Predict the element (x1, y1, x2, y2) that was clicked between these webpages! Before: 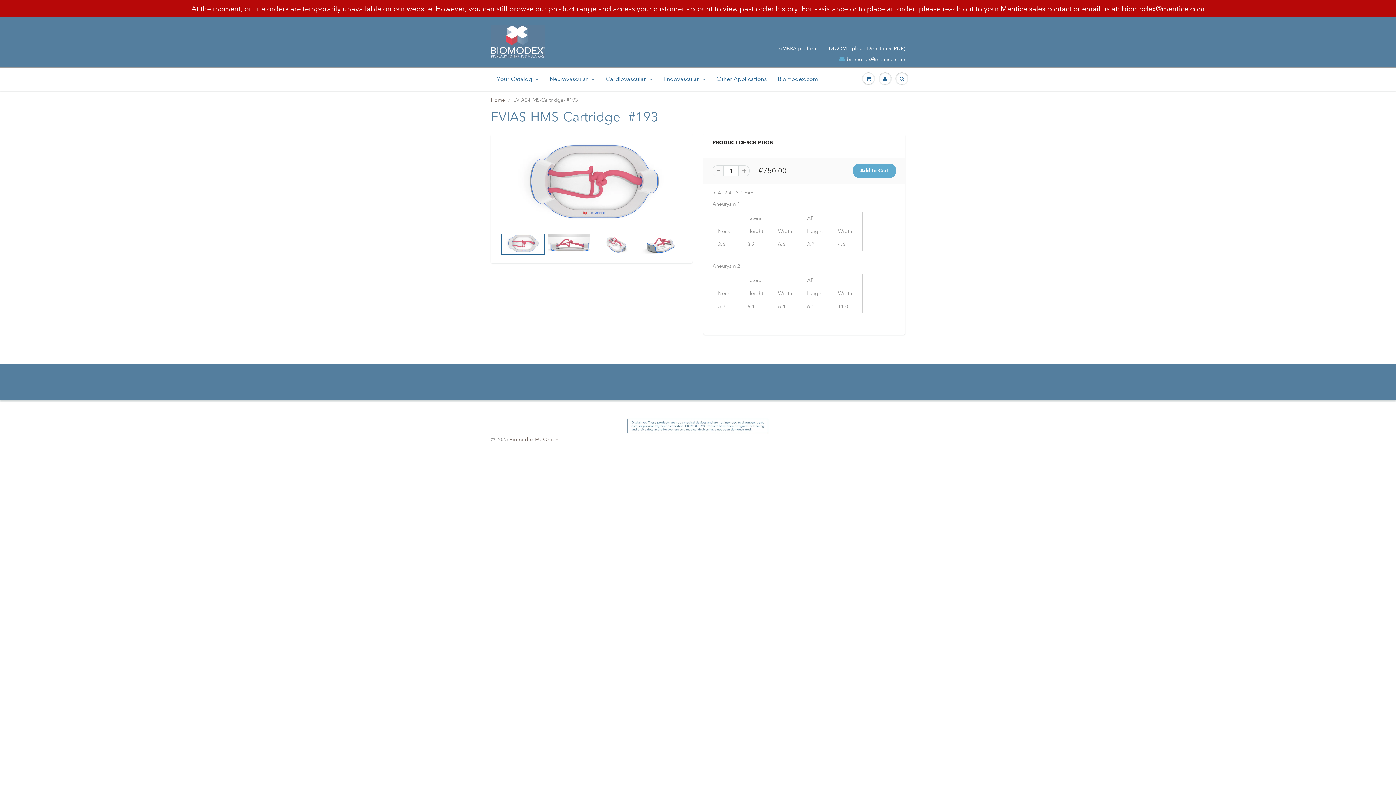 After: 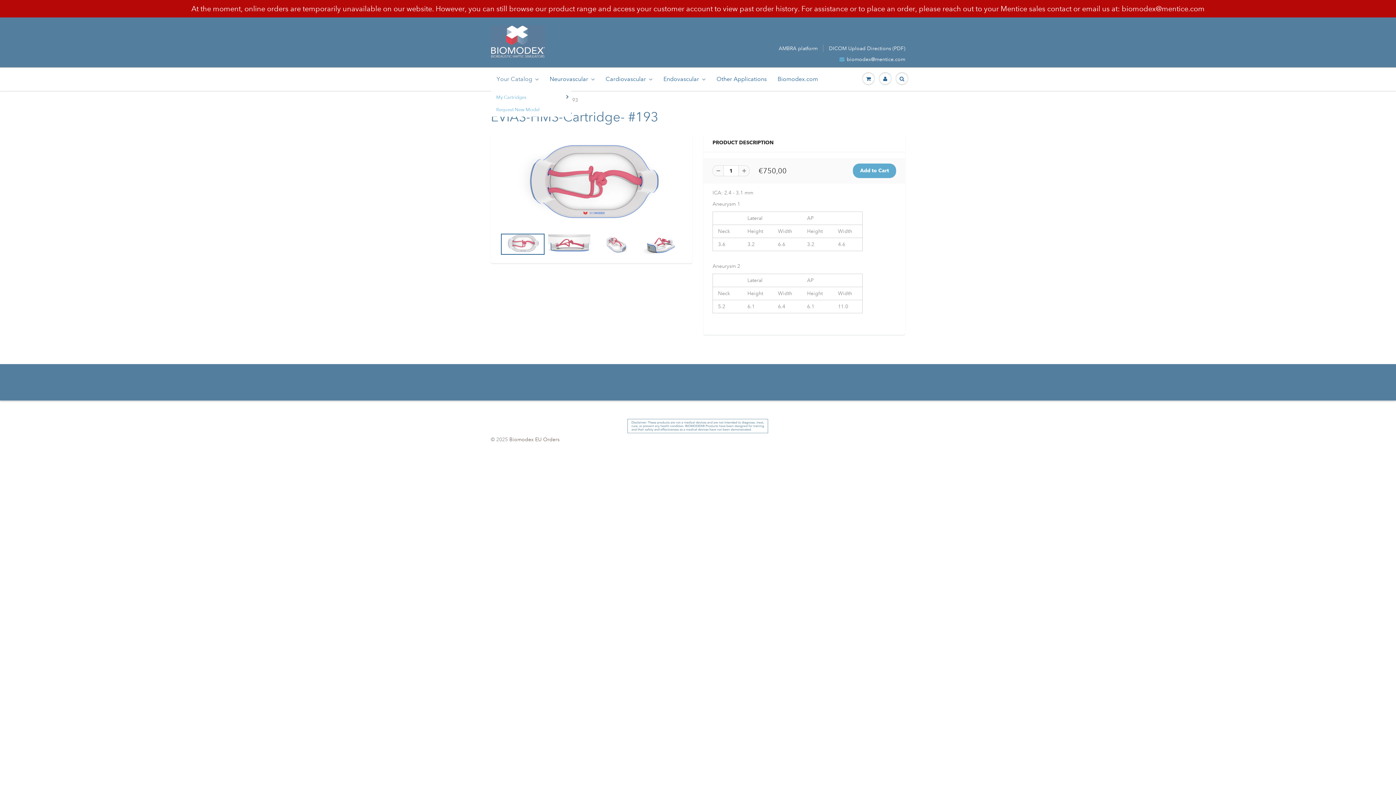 Action: bbox: (491, 68, 544, 90) label: Your Catalog